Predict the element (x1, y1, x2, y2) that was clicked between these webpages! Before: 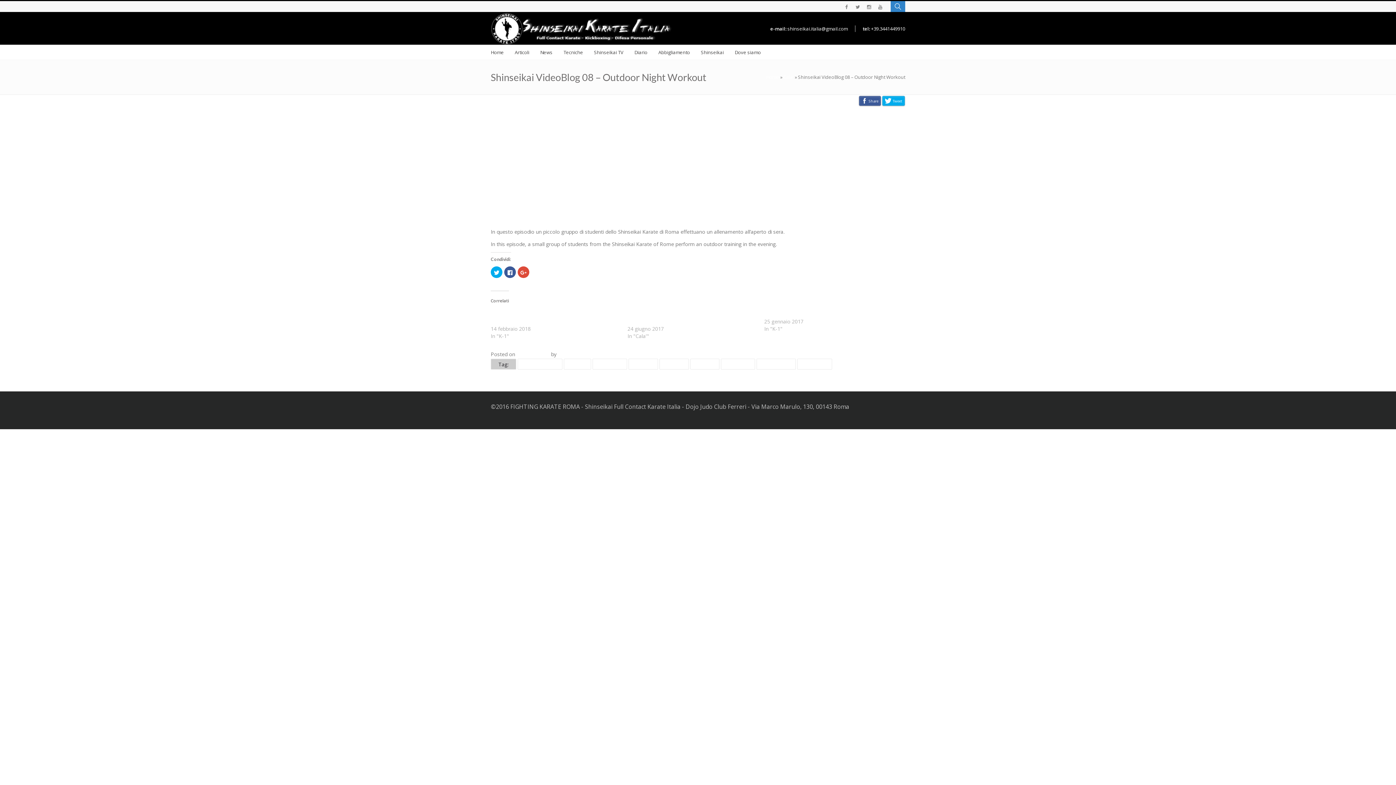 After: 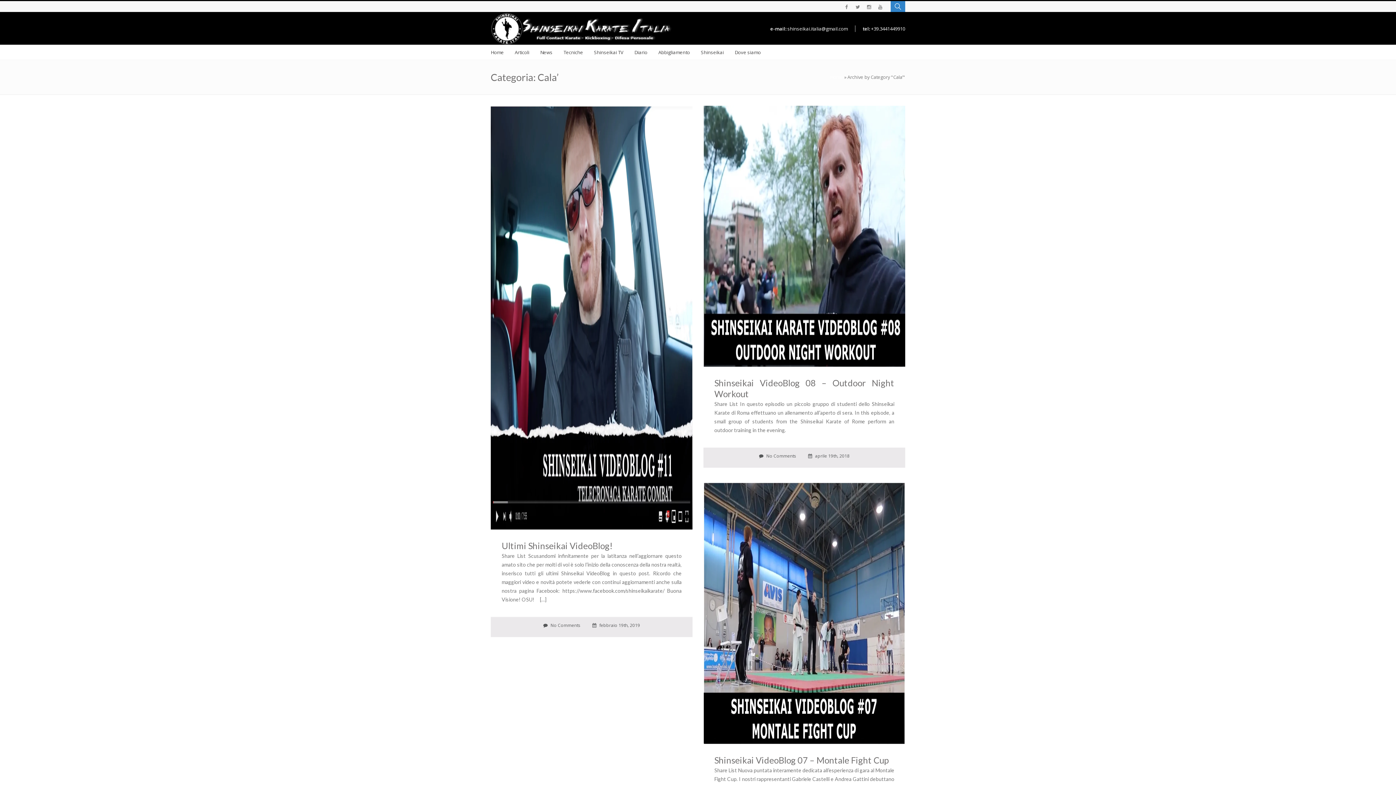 Action: bbox: (783, 73, 793, 80) label: Cala'